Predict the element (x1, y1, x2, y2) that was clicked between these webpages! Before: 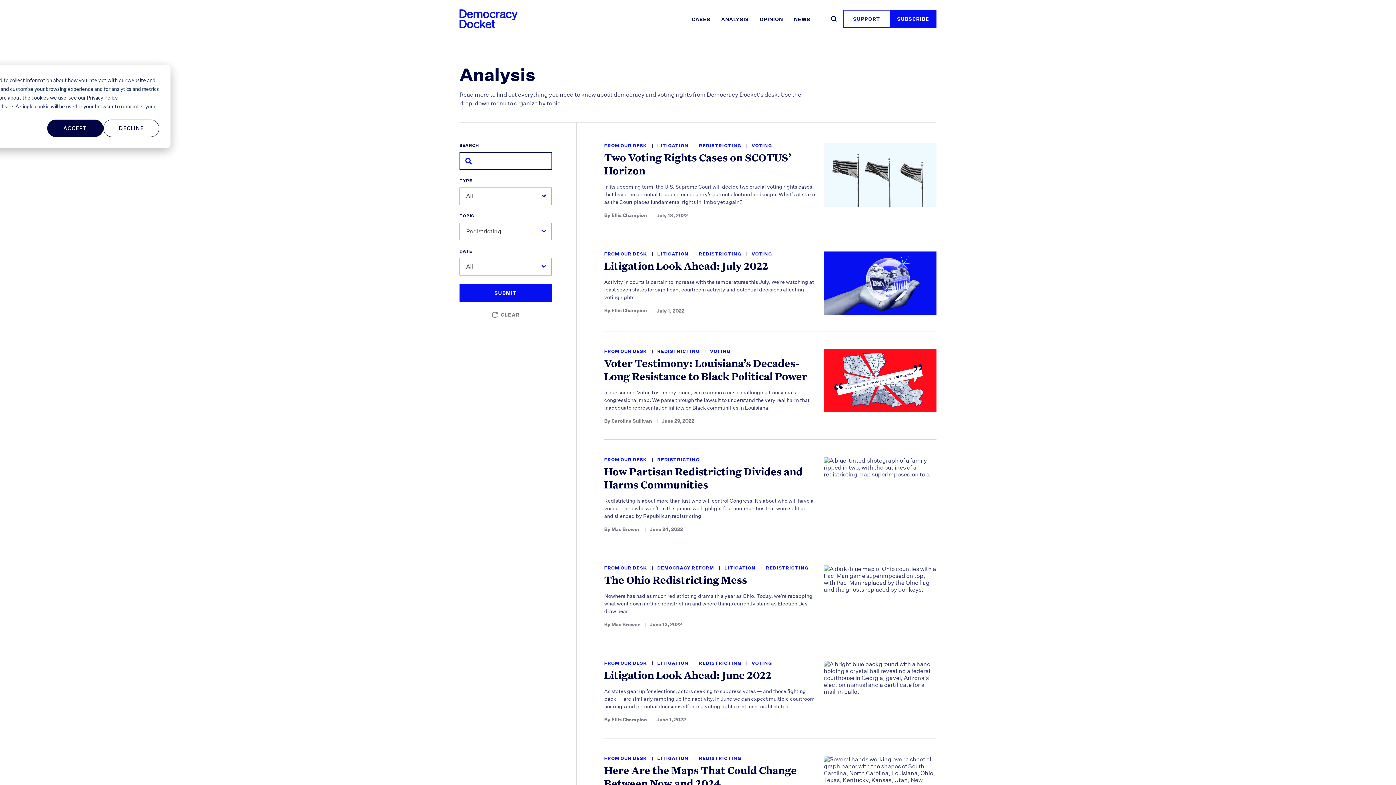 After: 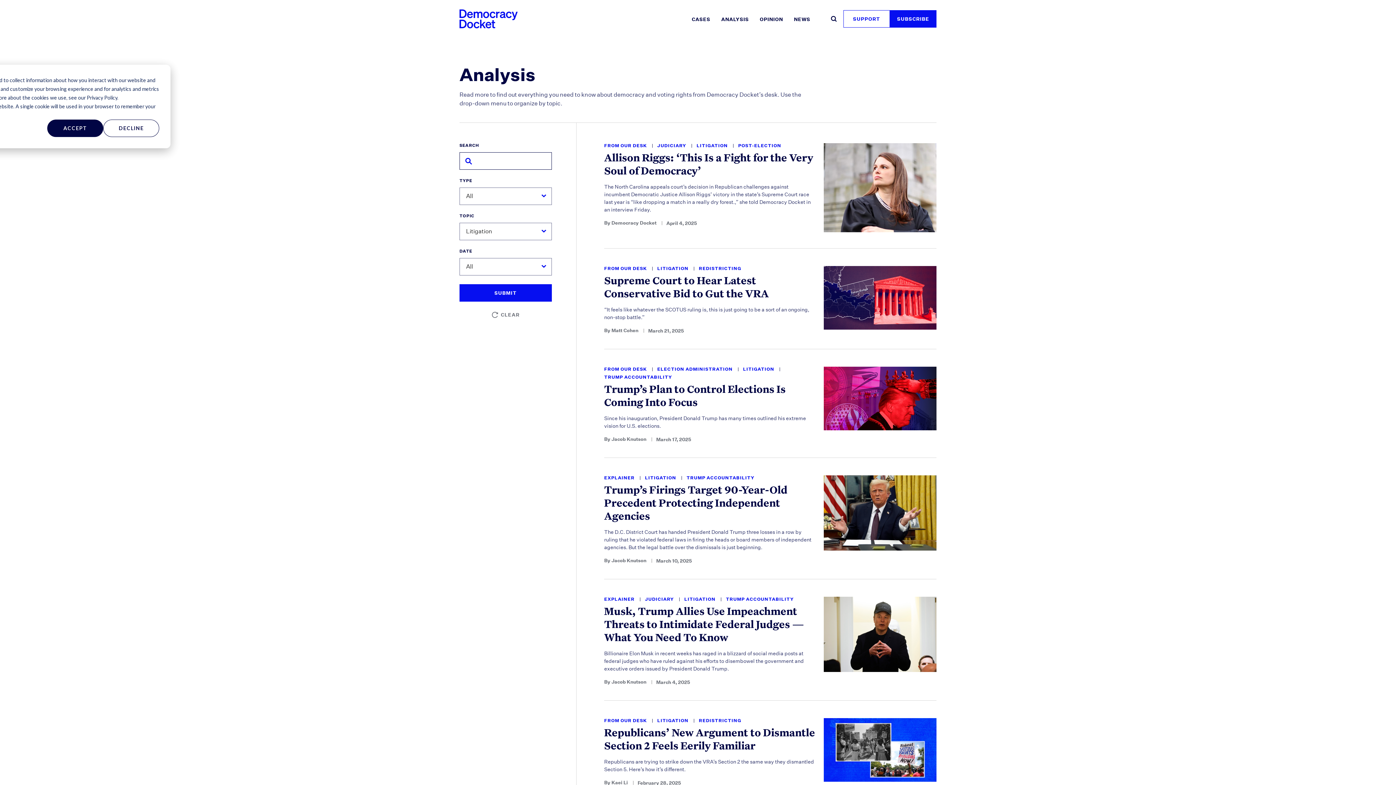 Action: label: LITIGATION  bbox: (657, 755, 689, 761)